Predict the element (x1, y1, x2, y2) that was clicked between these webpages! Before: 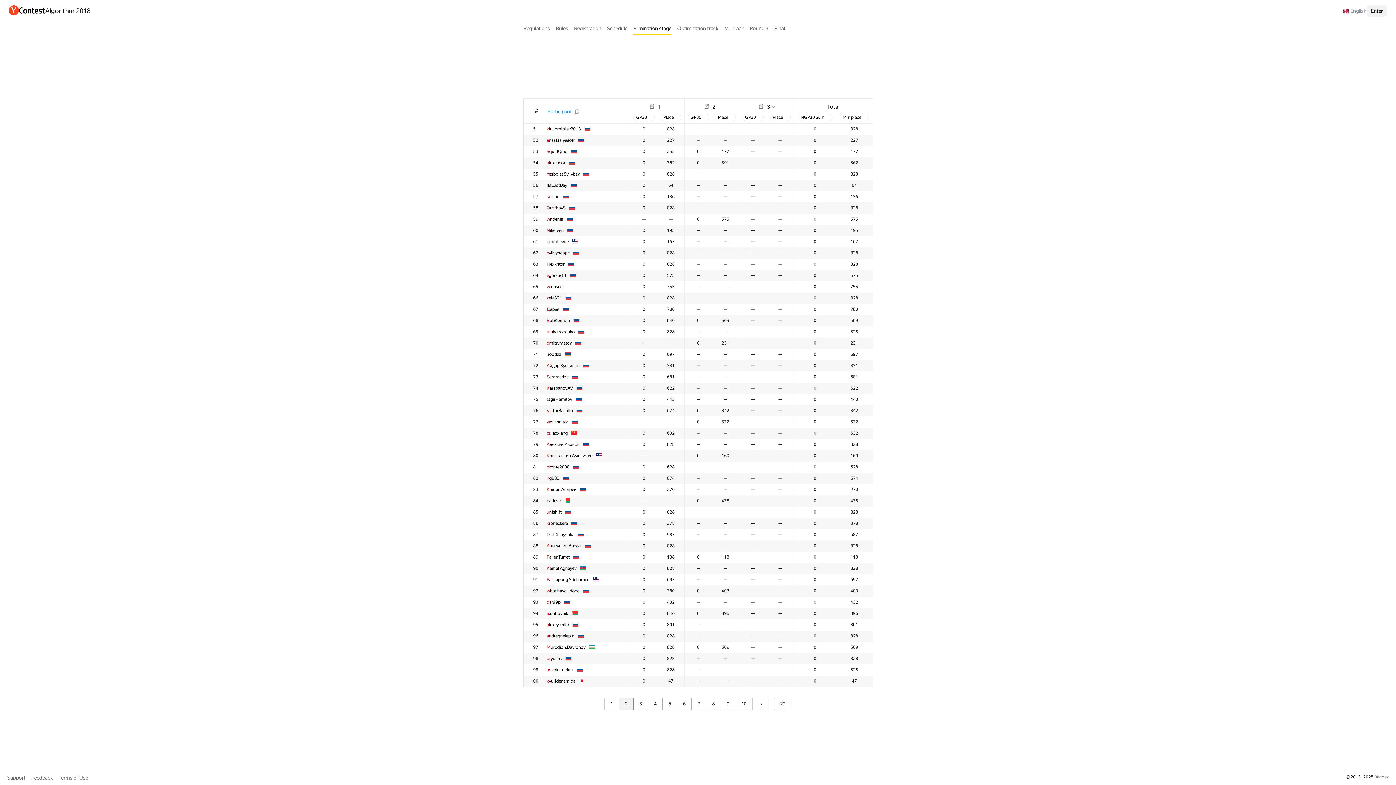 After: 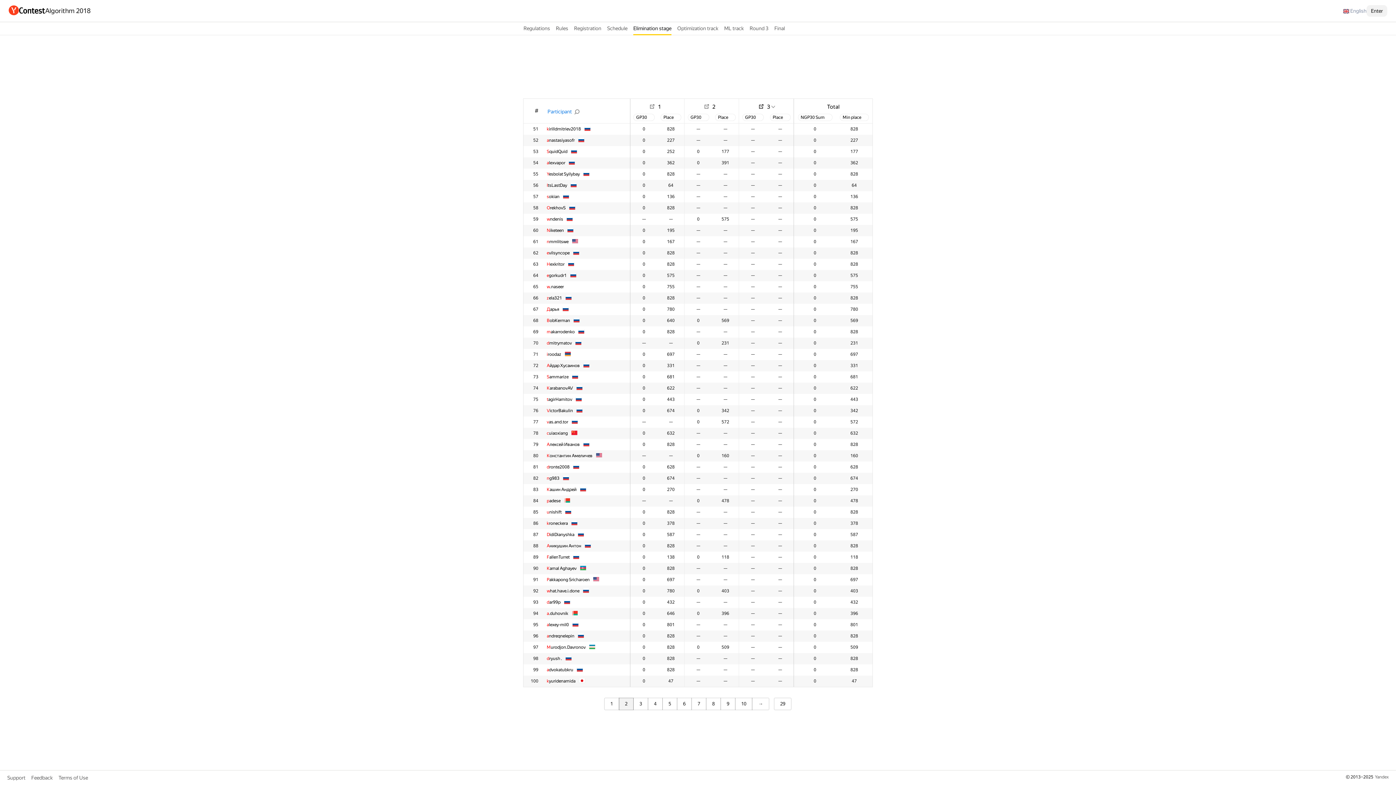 Action: bbox: (759, 103, 763, 109)